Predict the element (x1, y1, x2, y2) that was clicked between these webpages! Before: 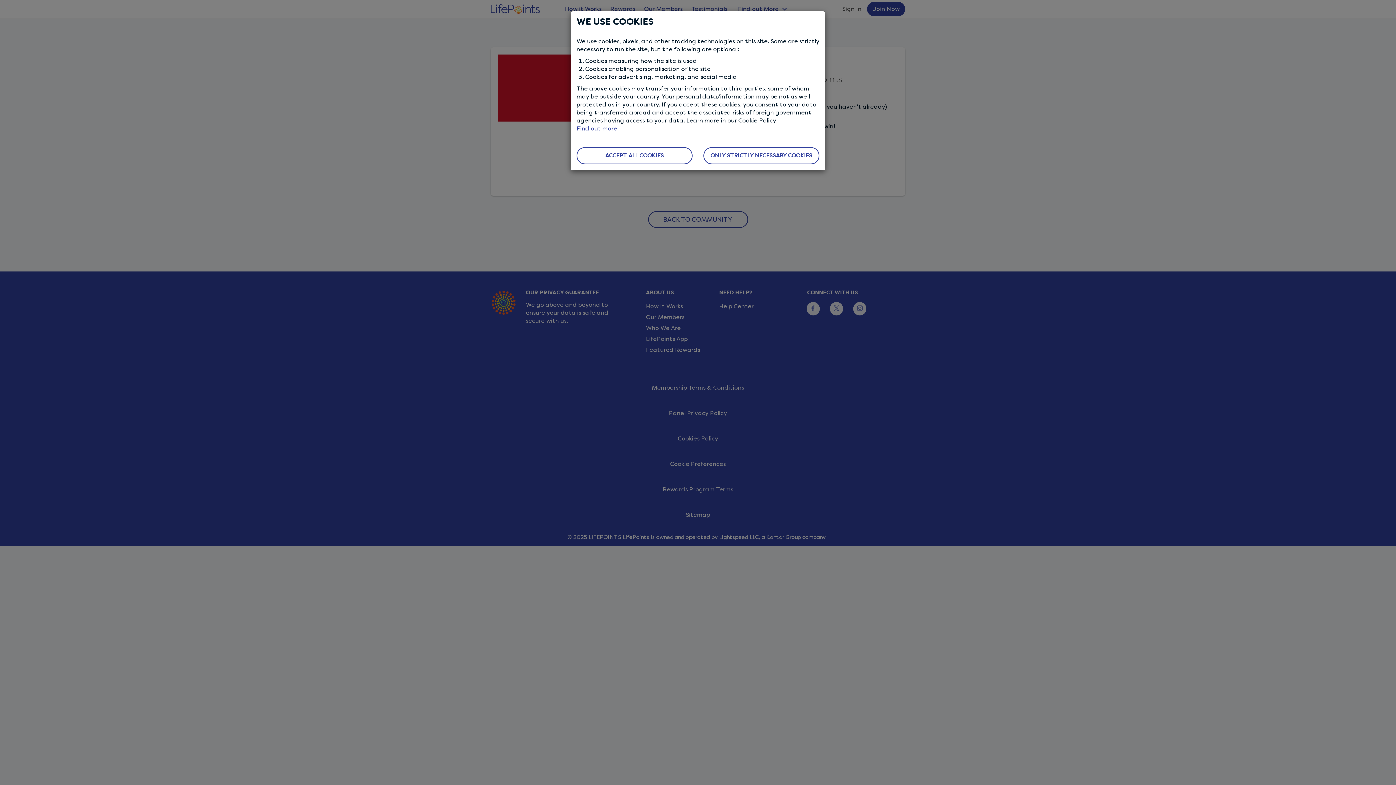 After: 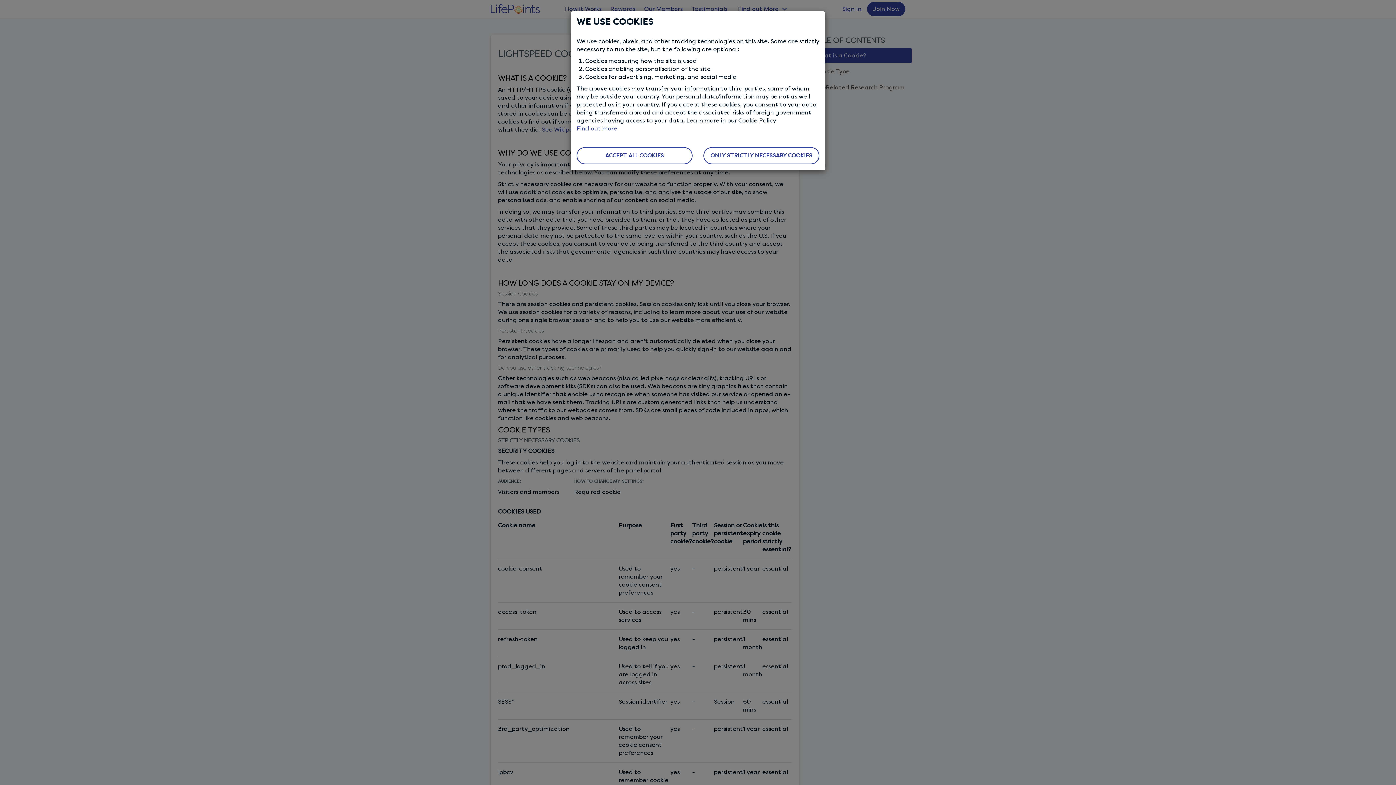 Action: label: Find out more bbox: (576, 125, 617, 132)